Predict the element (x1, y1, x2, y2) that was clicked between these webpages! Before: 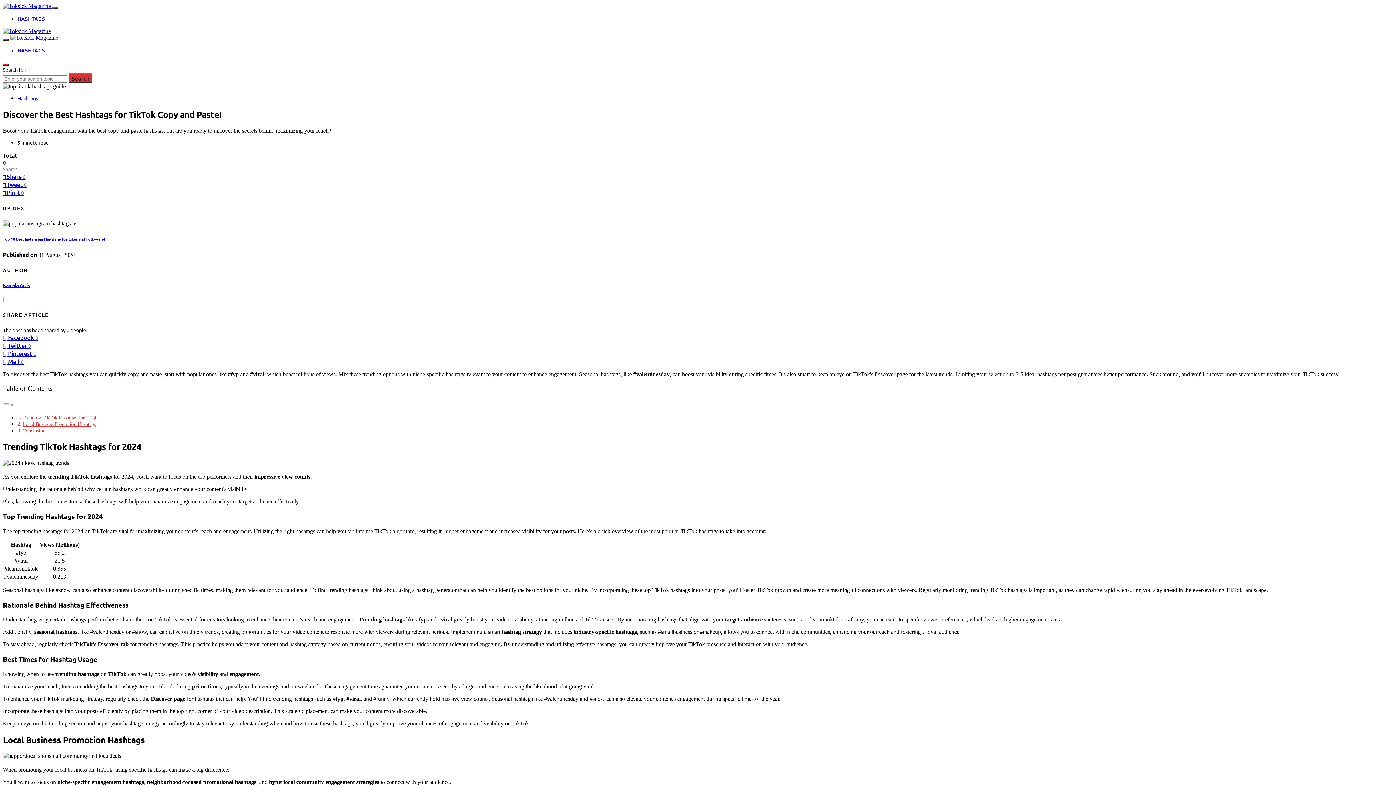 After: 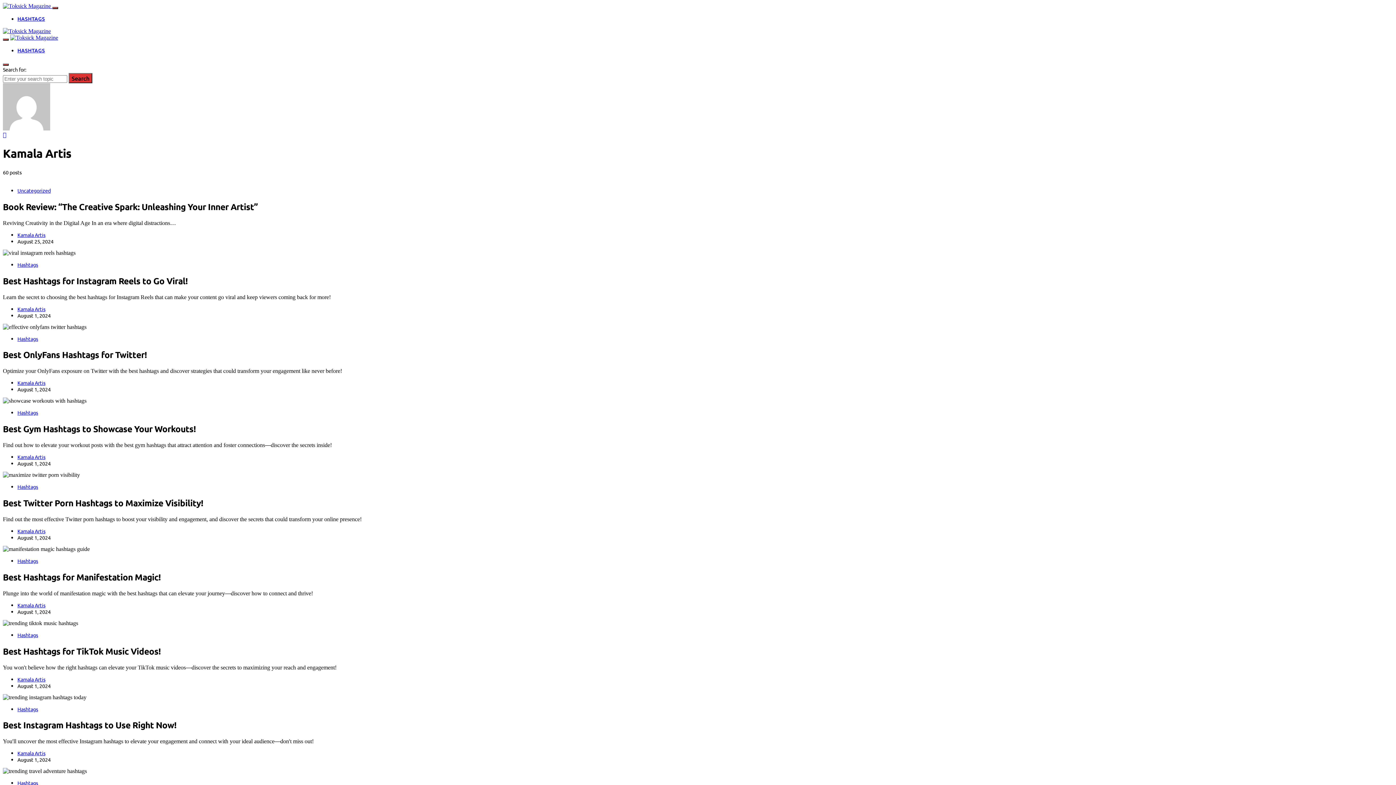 Action: bbox: (2, 282, 29, 288) label: Kamala Artis